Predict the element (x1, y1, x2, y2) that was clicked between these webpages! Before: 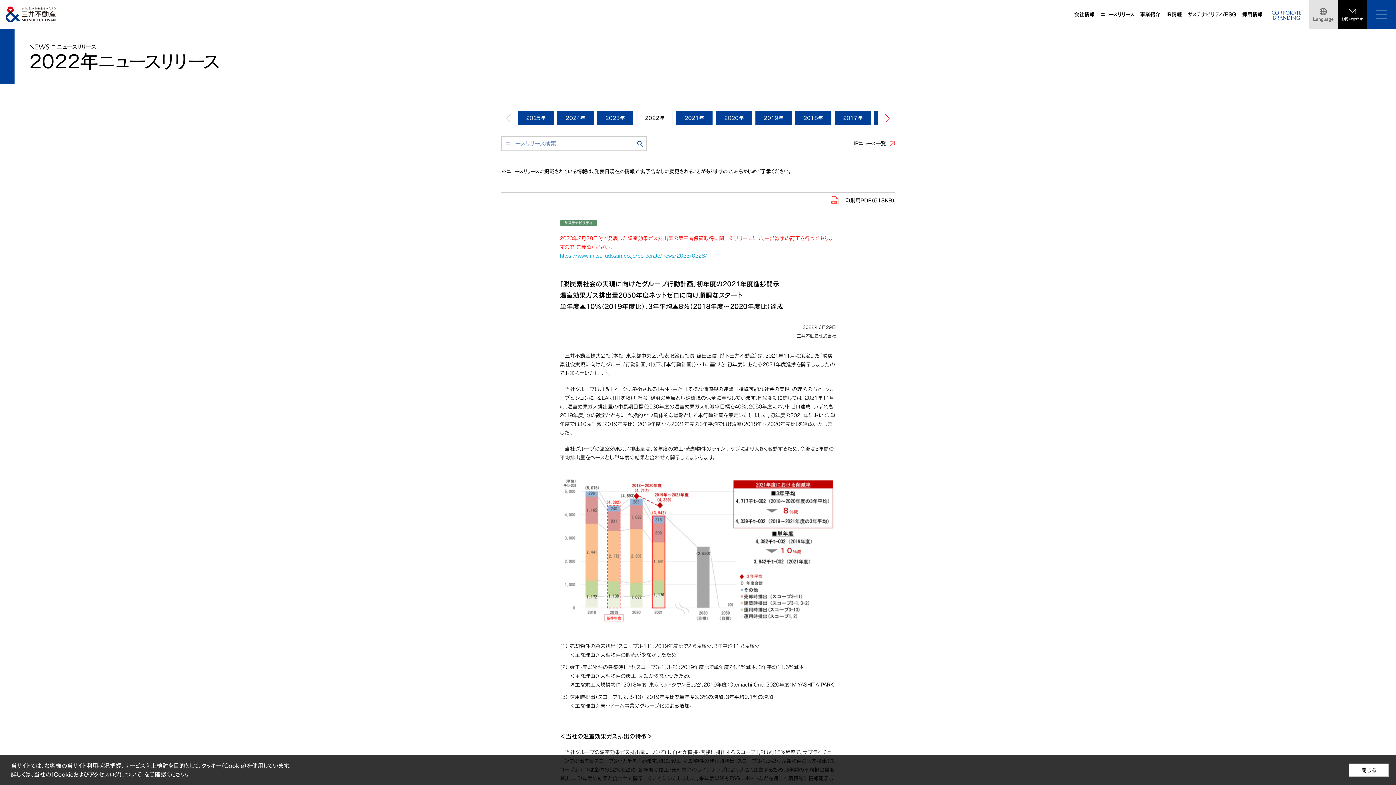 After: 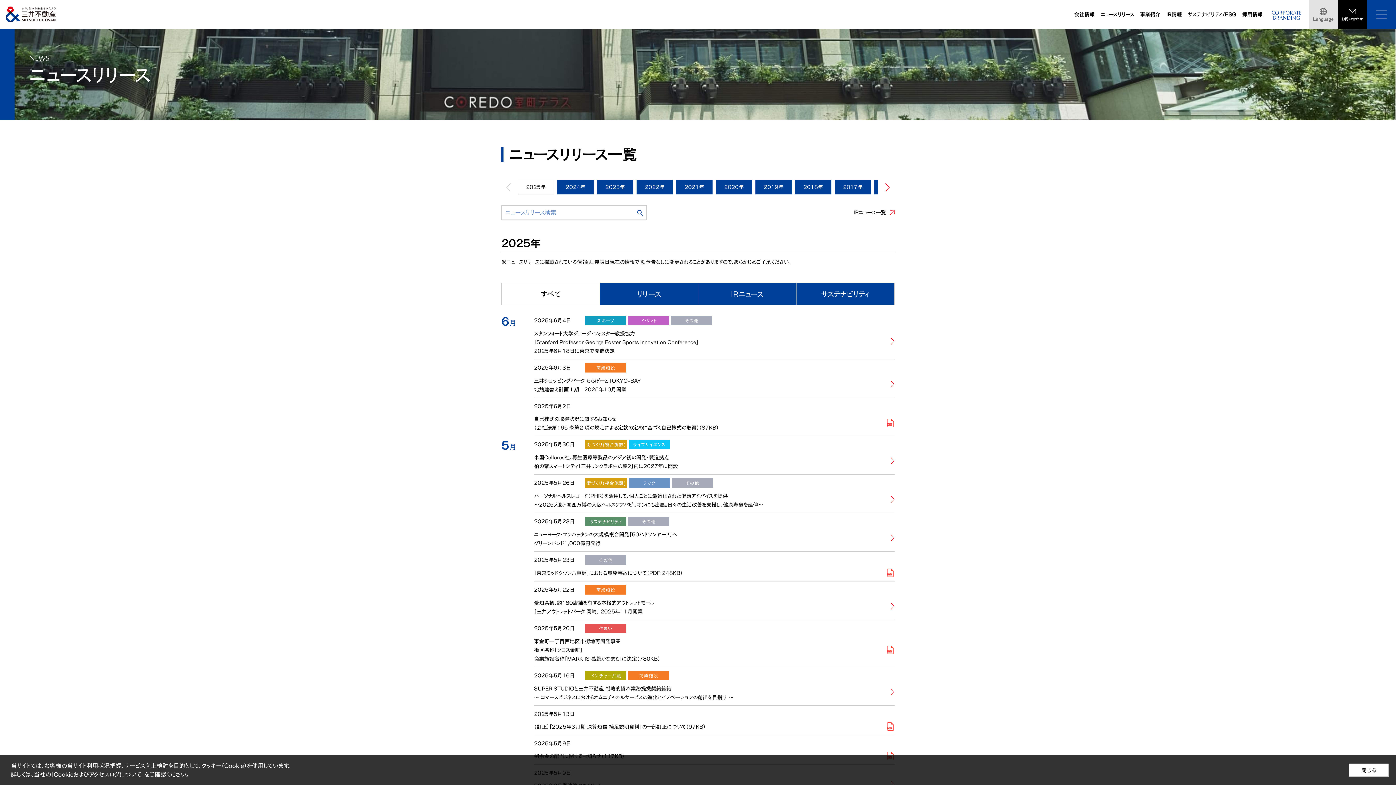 Action: label: 2025年 bbox: (517, 110, 554, 125)